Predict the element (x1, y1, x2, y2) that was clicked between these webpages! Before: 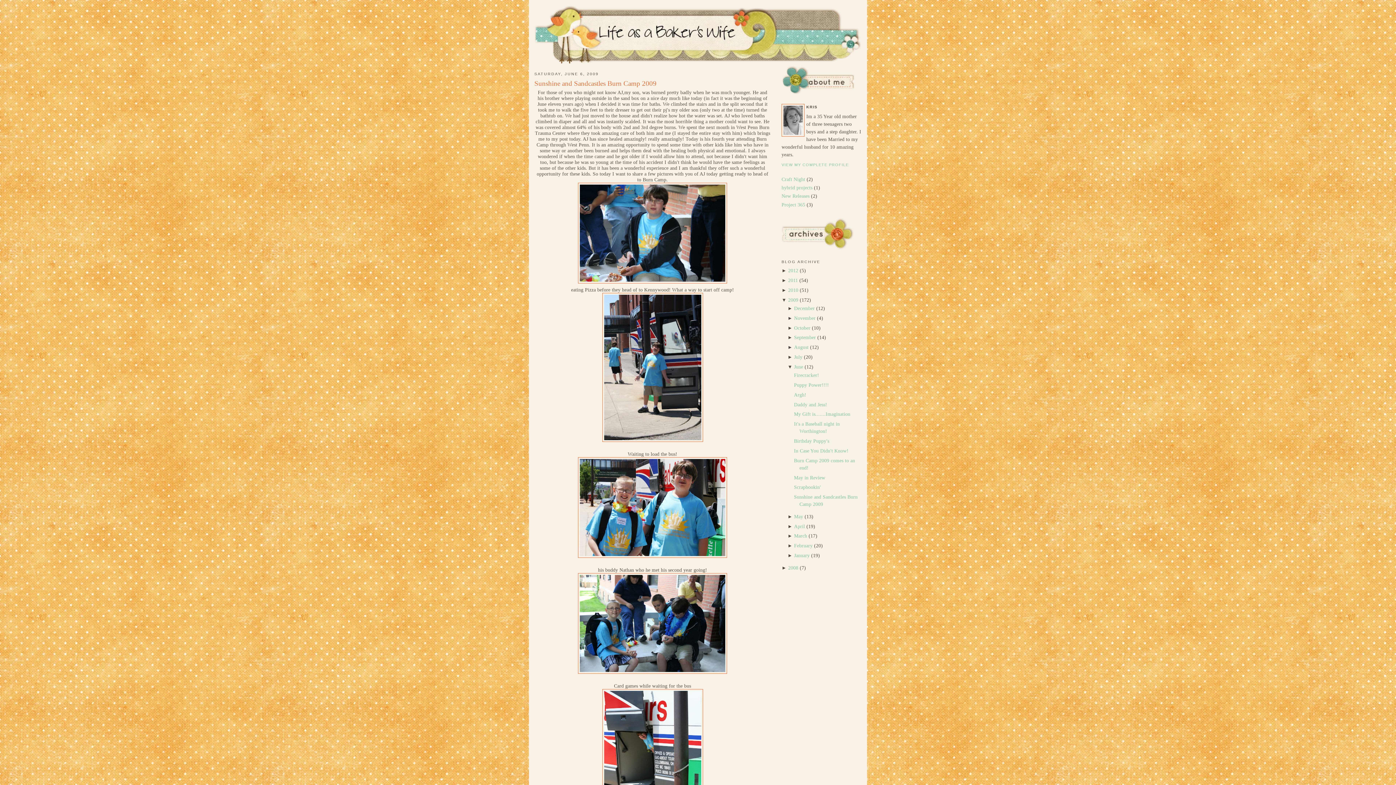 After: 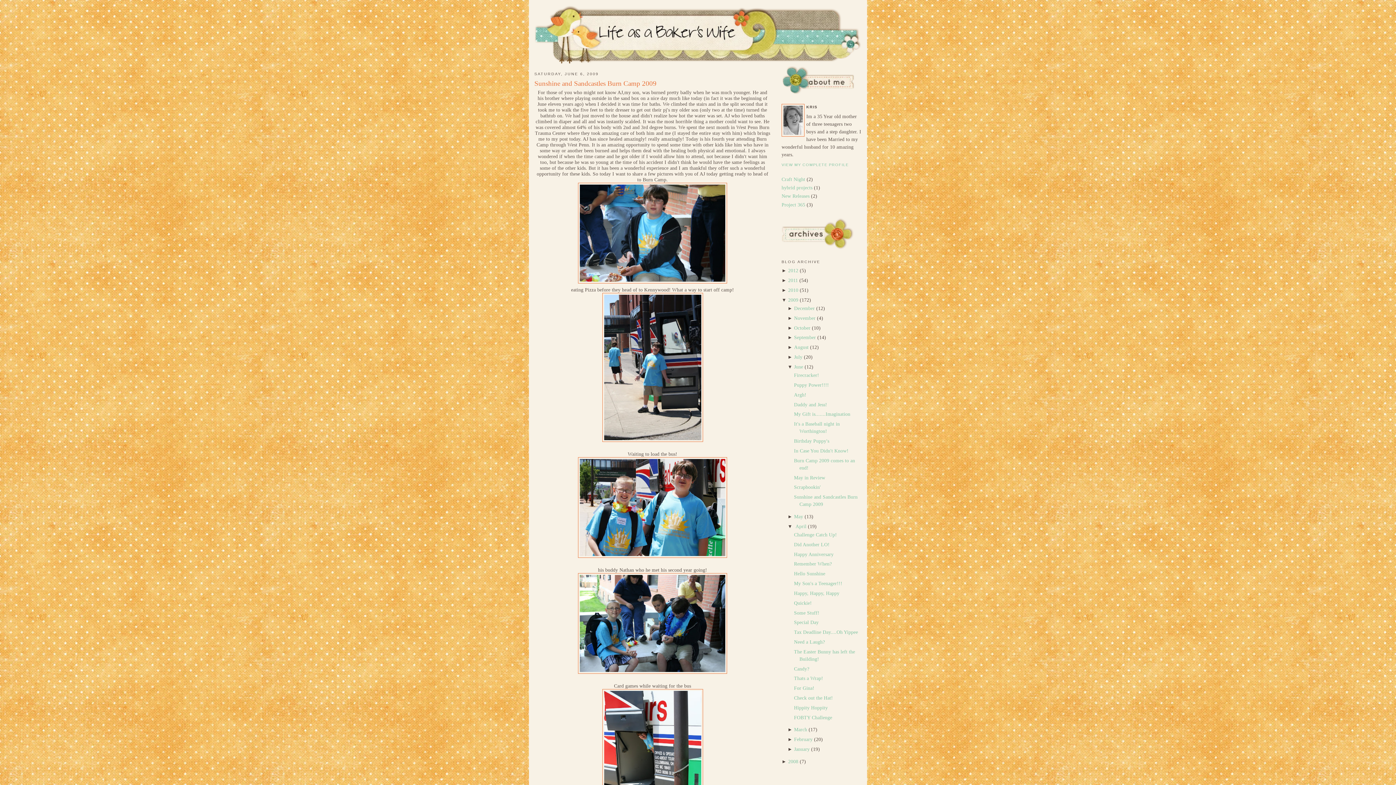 Action: label: ►  bbox: (787, 523, 794, 529)